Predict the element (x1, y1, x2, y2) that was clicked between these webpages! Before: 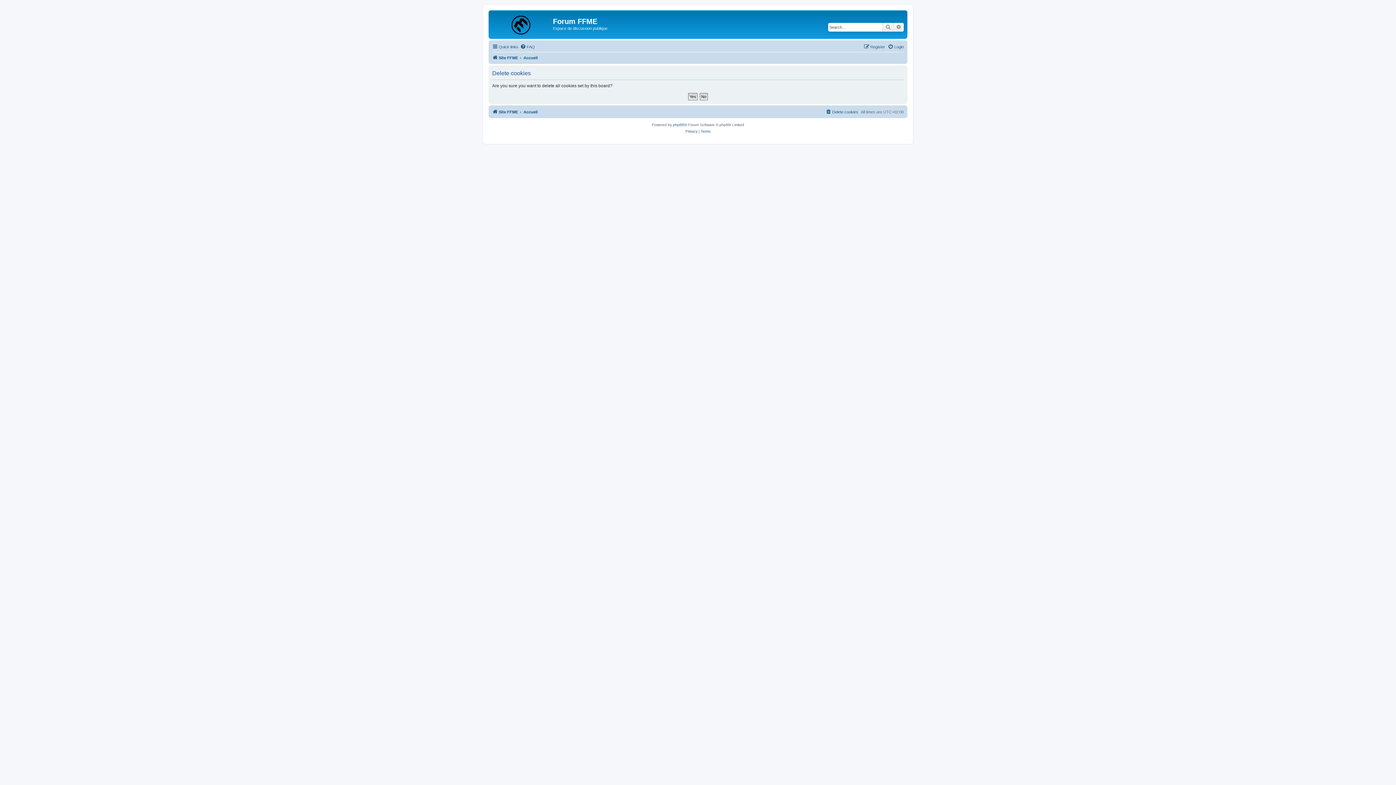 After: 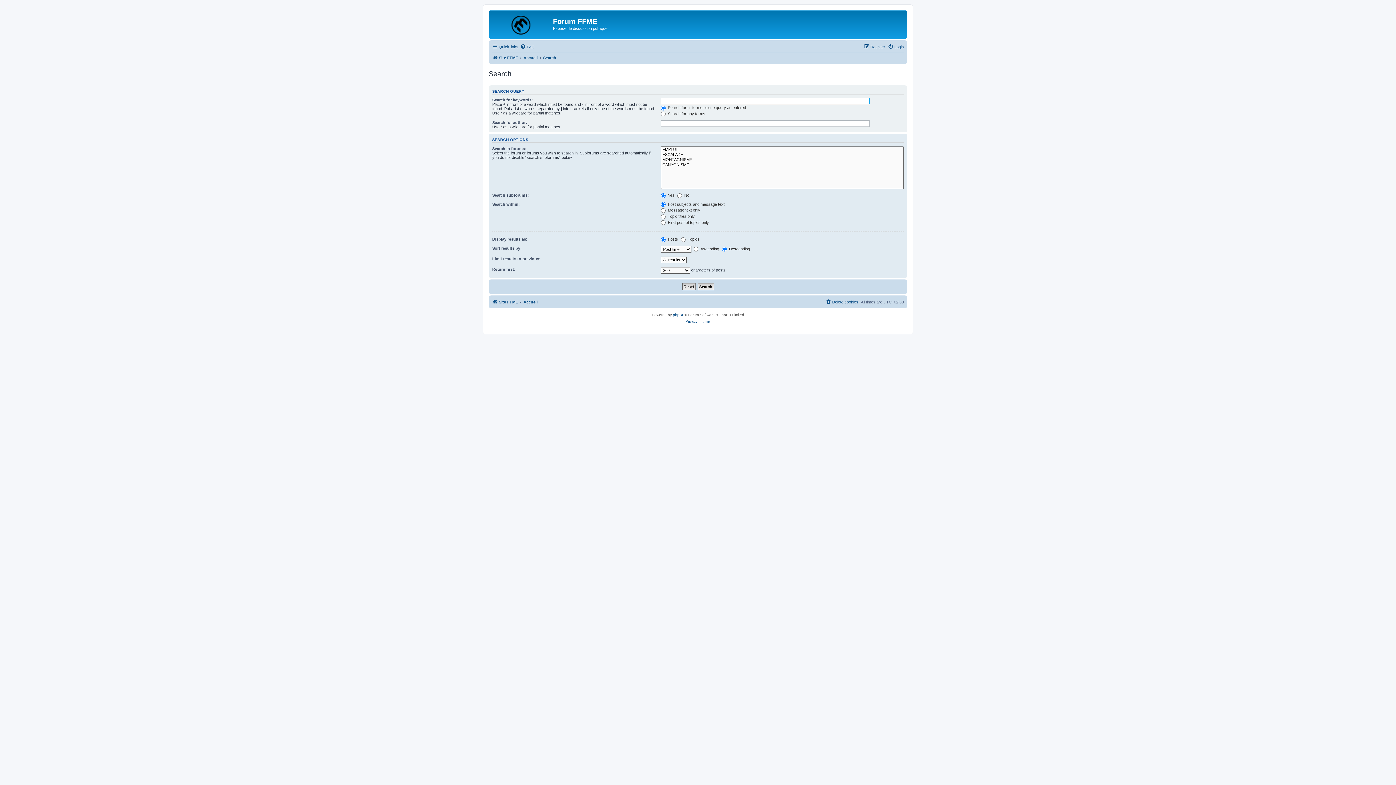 Action: label: Search bbox: (882, 22, 893, 31)